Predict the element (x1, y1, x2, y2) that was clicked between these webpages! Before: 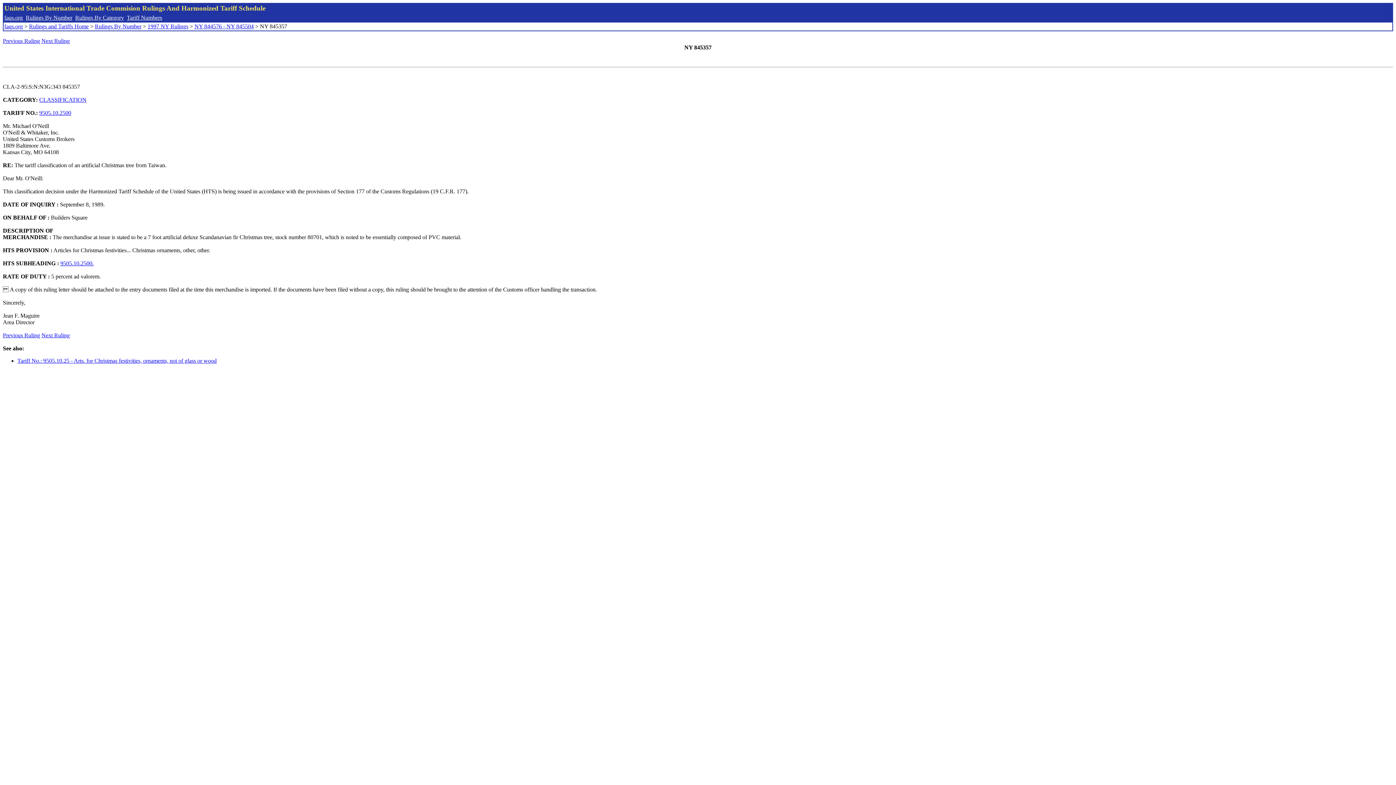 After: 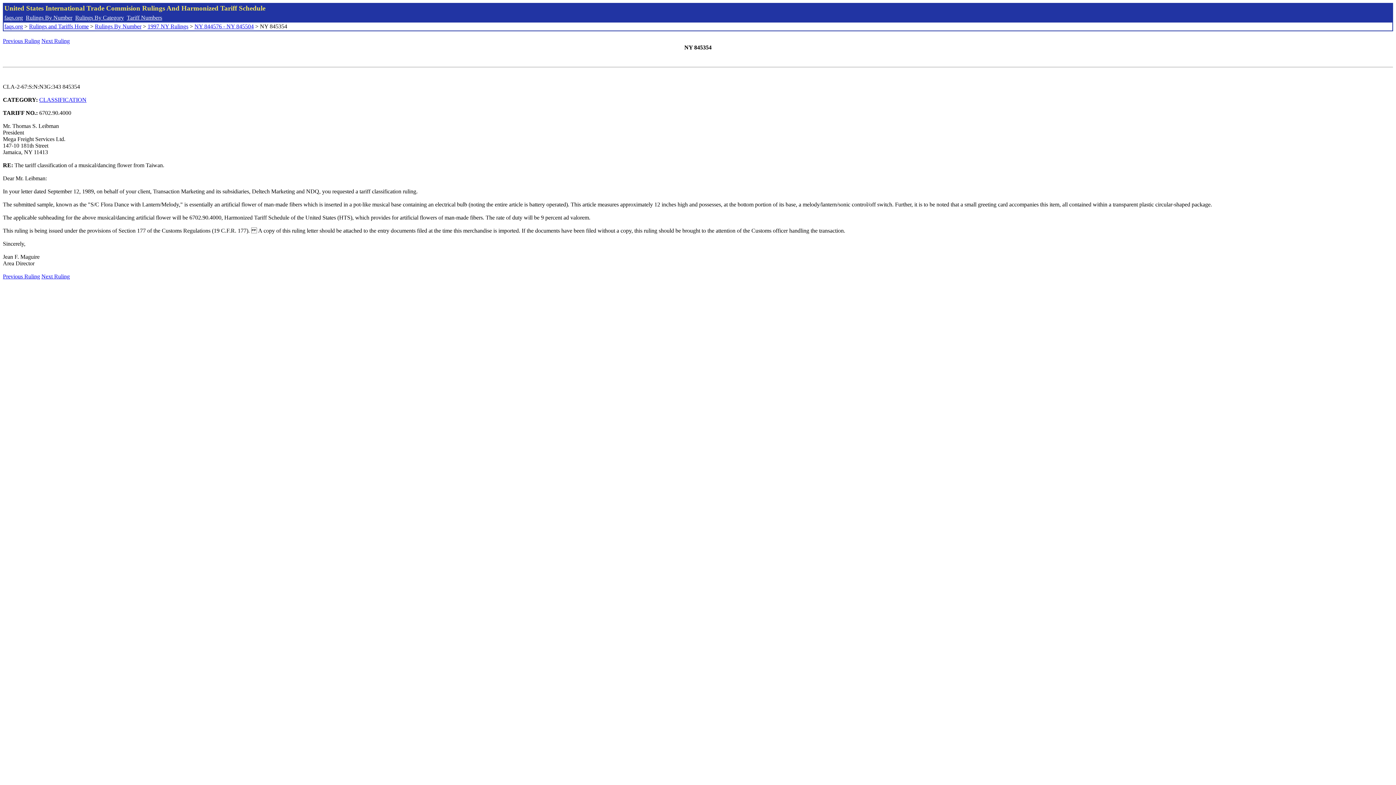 Action: bbox: (2, 332, 40, 338) label: Previous Ruling